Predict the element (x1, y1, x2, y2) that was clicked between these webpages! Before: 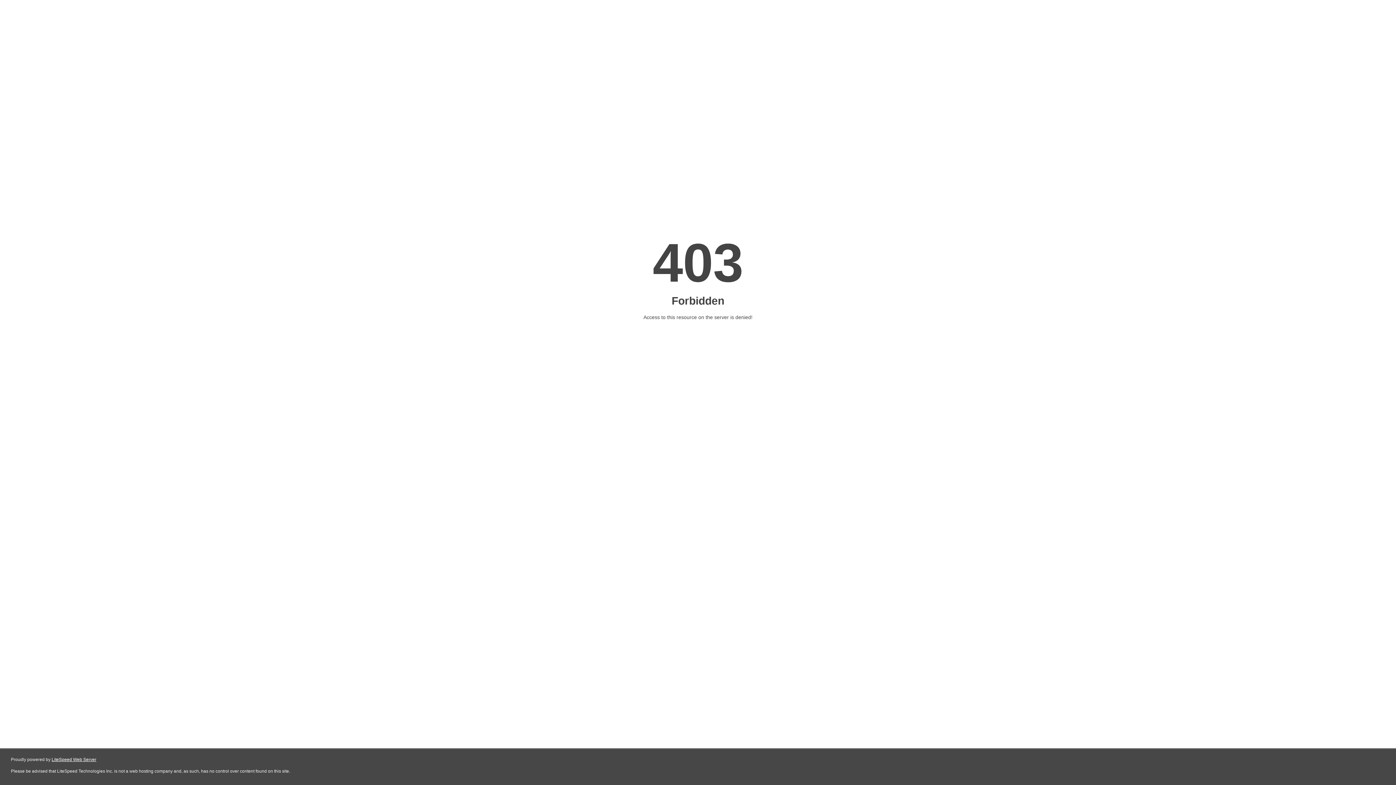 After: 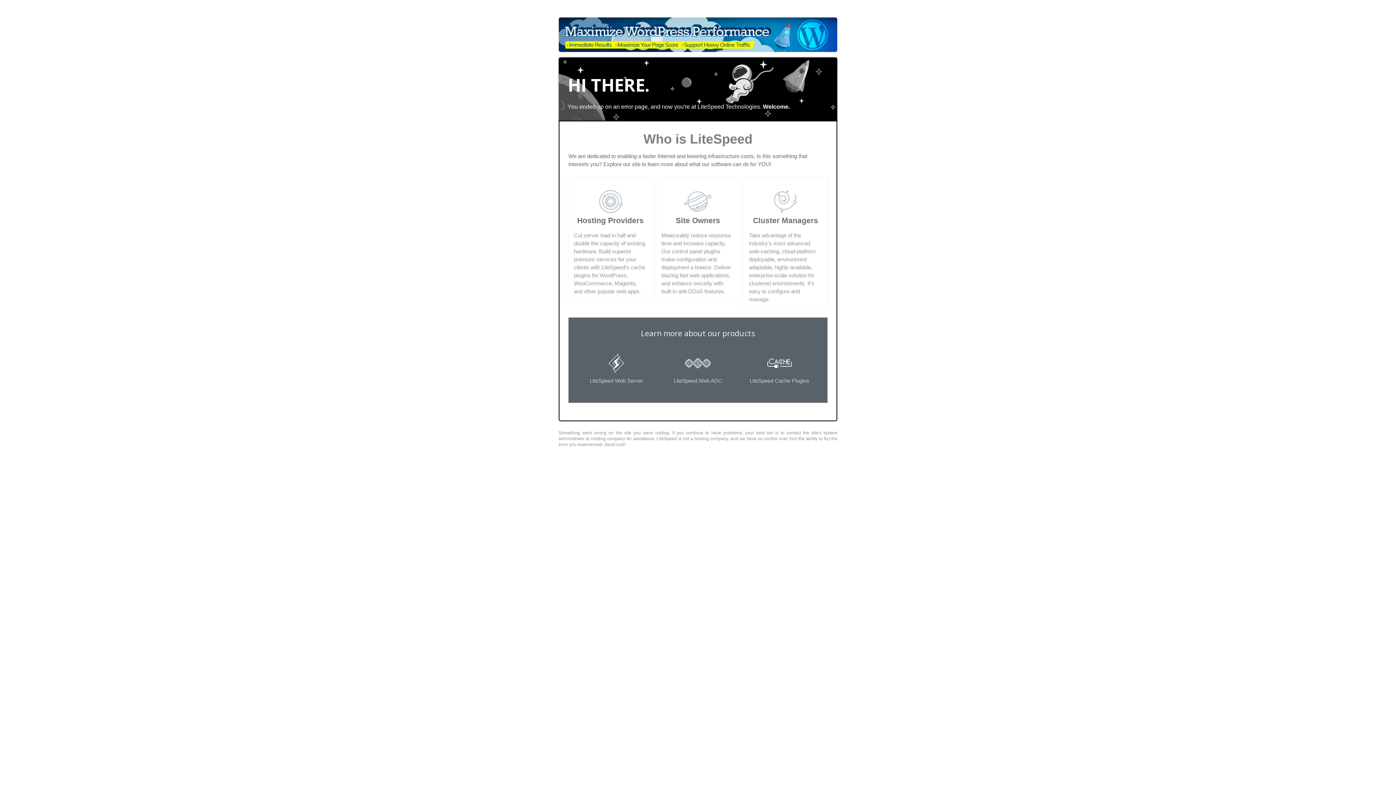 Action: bbox: (51, 757, 96, 762) label: LiteSpeed Web Server